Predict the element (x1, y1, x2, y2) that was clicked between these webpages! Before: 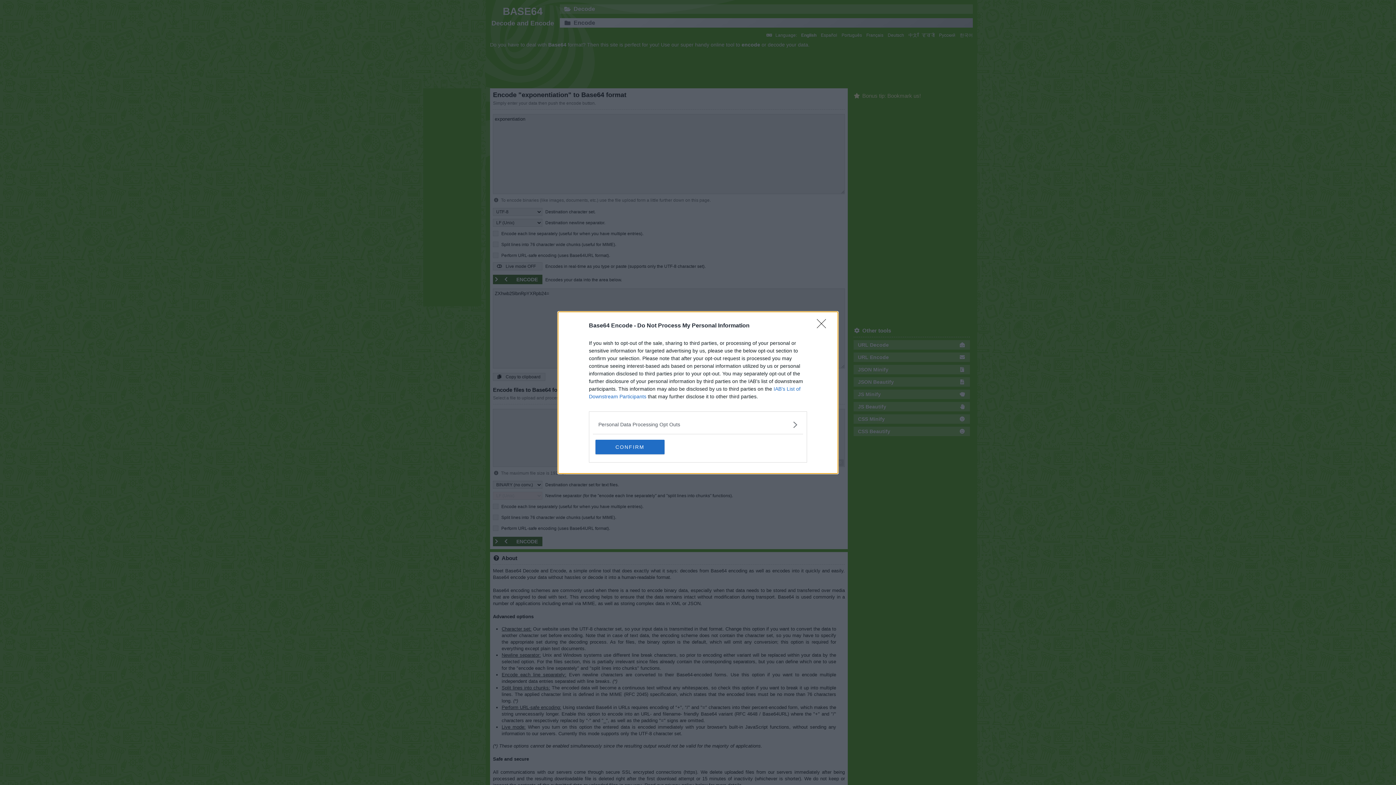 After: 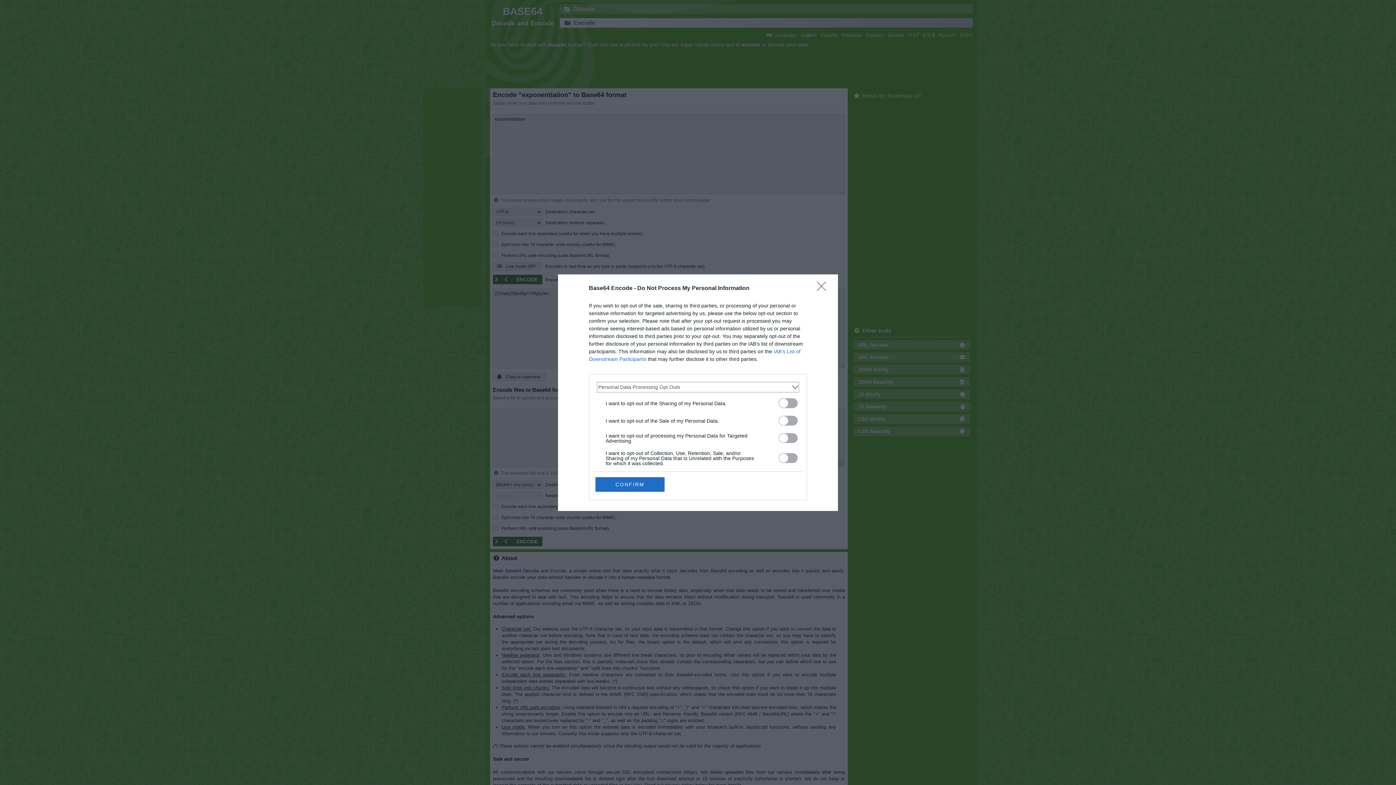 Action: bbox: (598, 420, 797, 428) label: Opt-Outs